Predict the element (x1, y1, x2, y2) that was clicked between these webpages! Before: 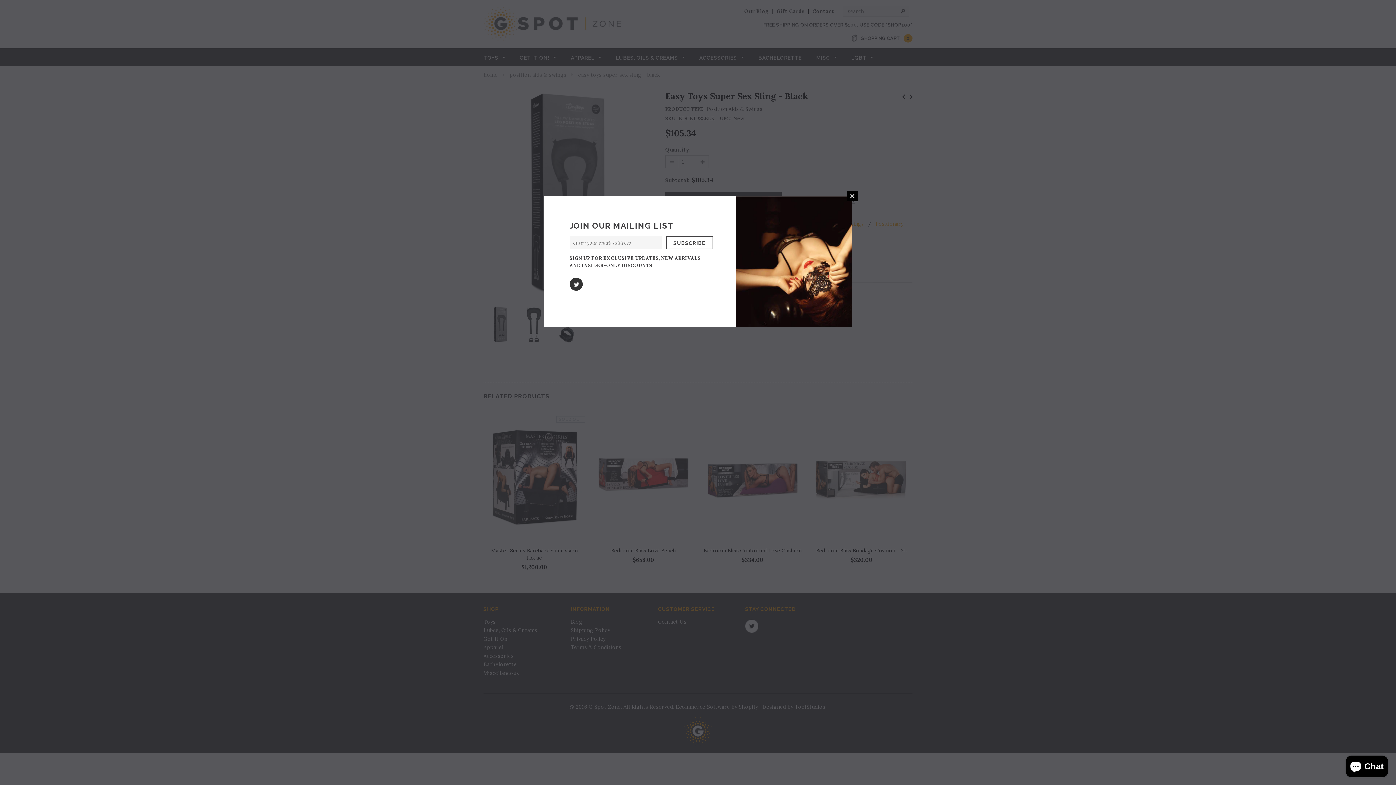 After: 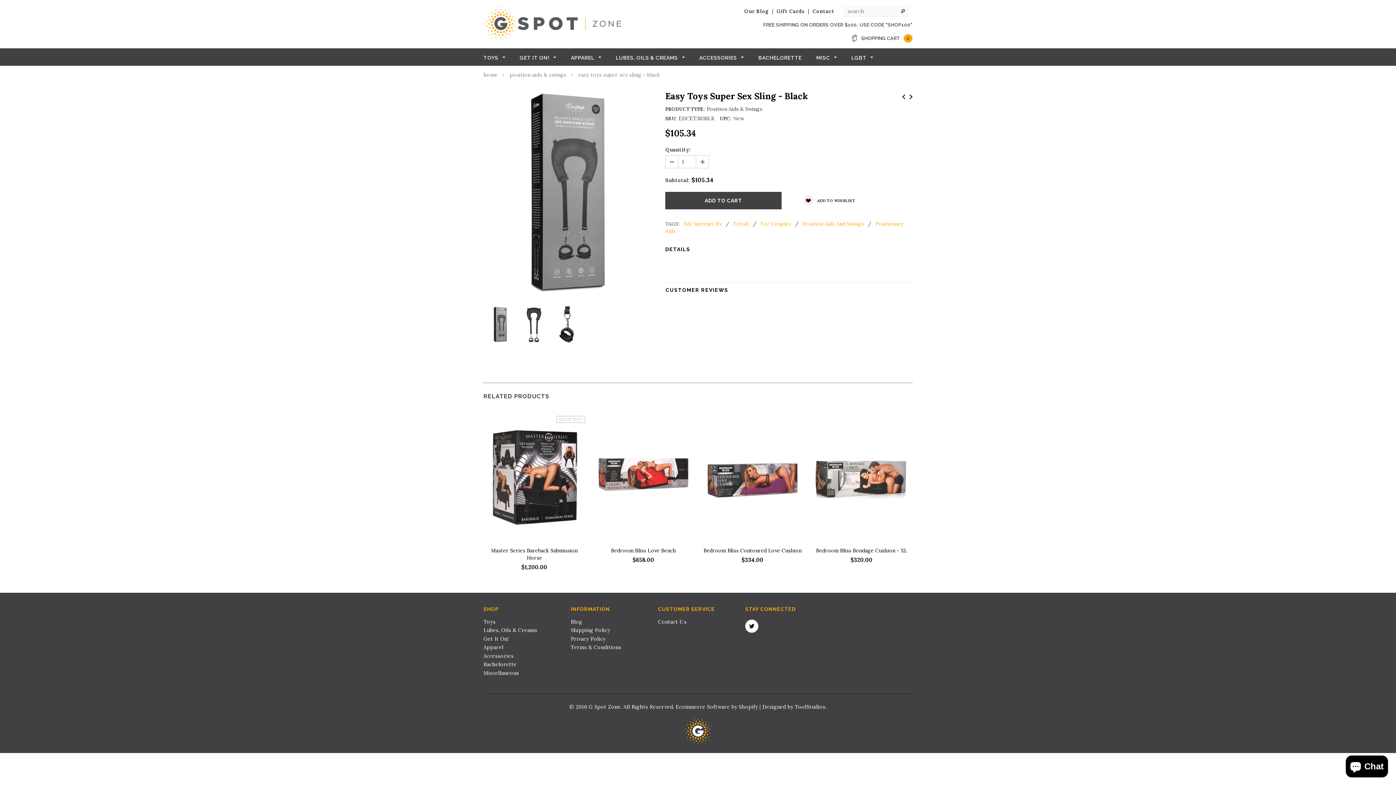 Action: bbox: (847, 190, 857, 201) label: CLOSE WINDOW